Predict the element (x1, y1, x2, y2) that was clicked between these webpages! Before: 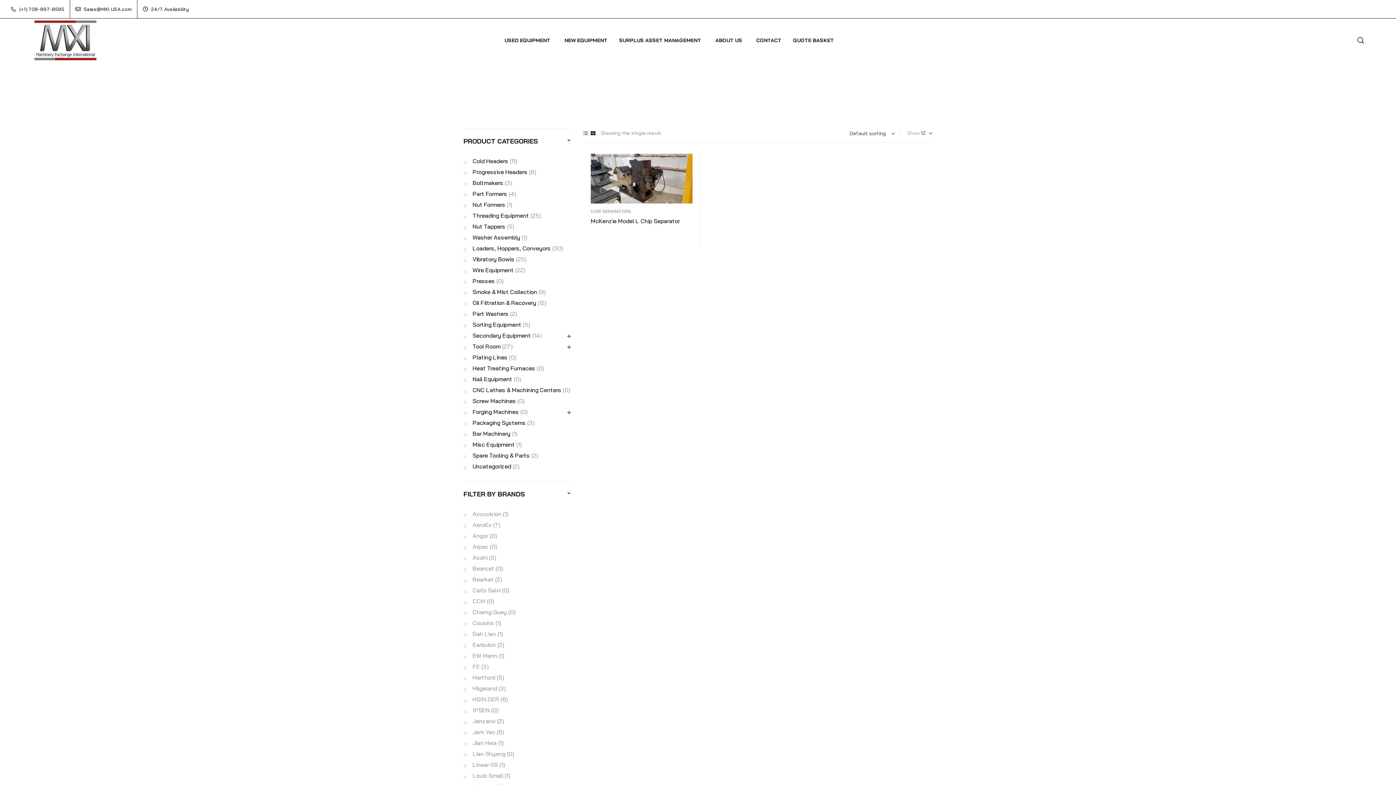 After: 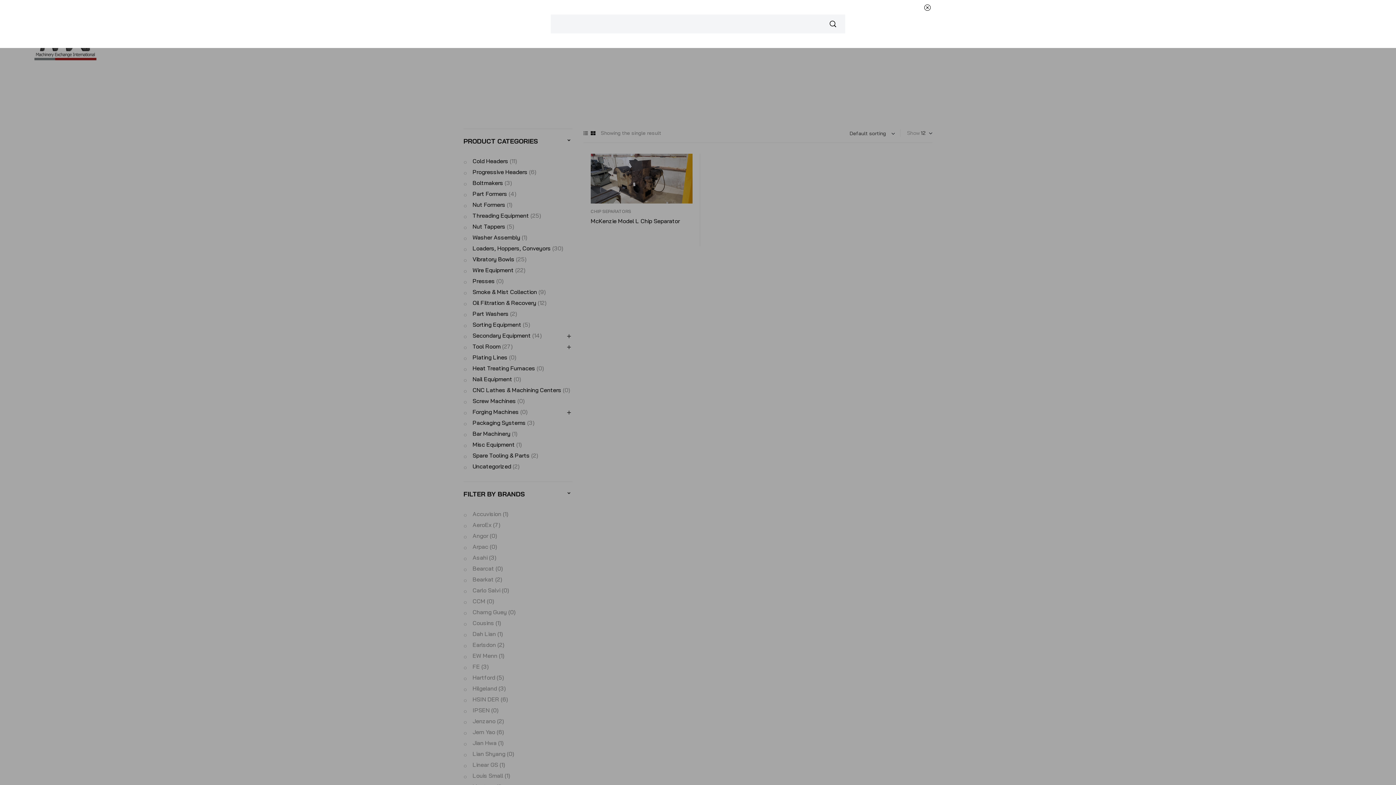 Action: bbox: (1356, 35, 1365, 44)